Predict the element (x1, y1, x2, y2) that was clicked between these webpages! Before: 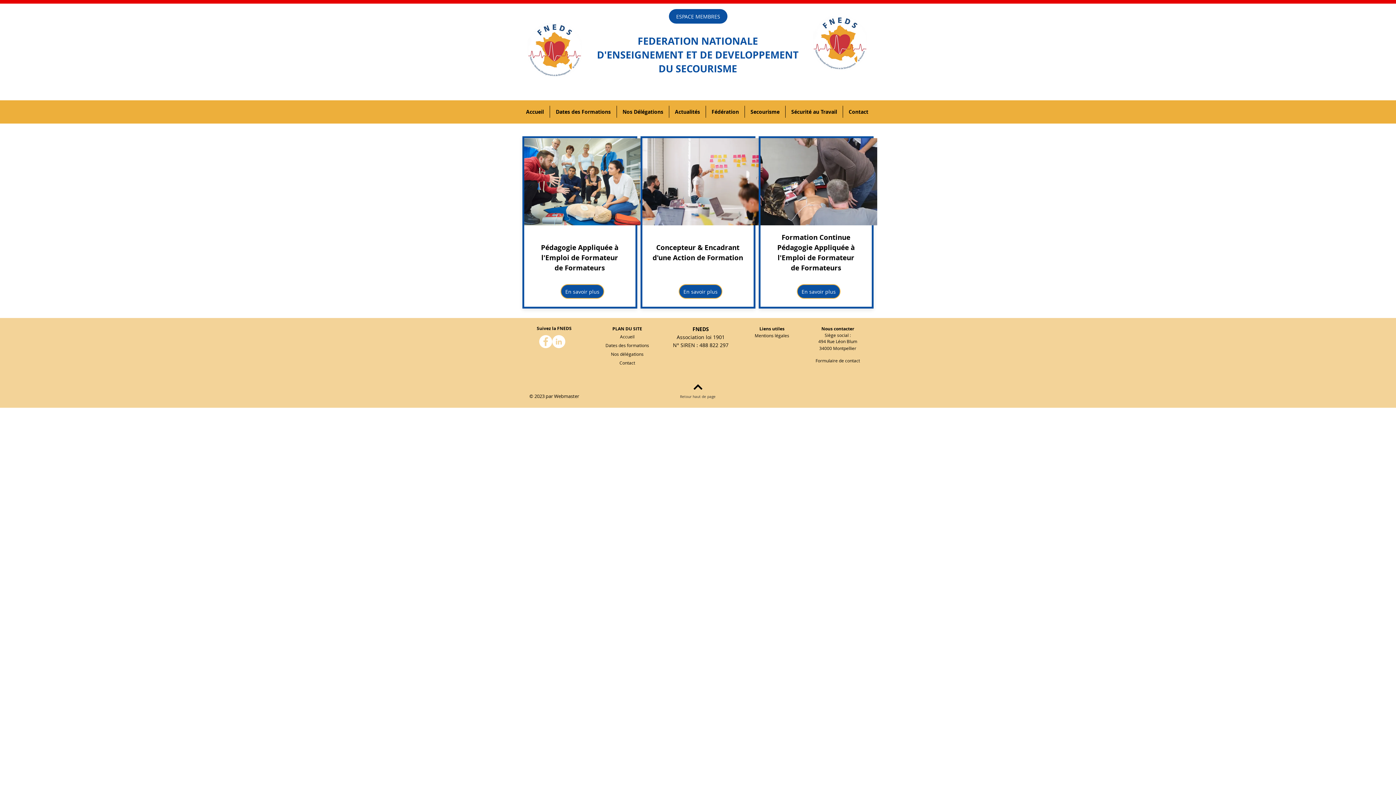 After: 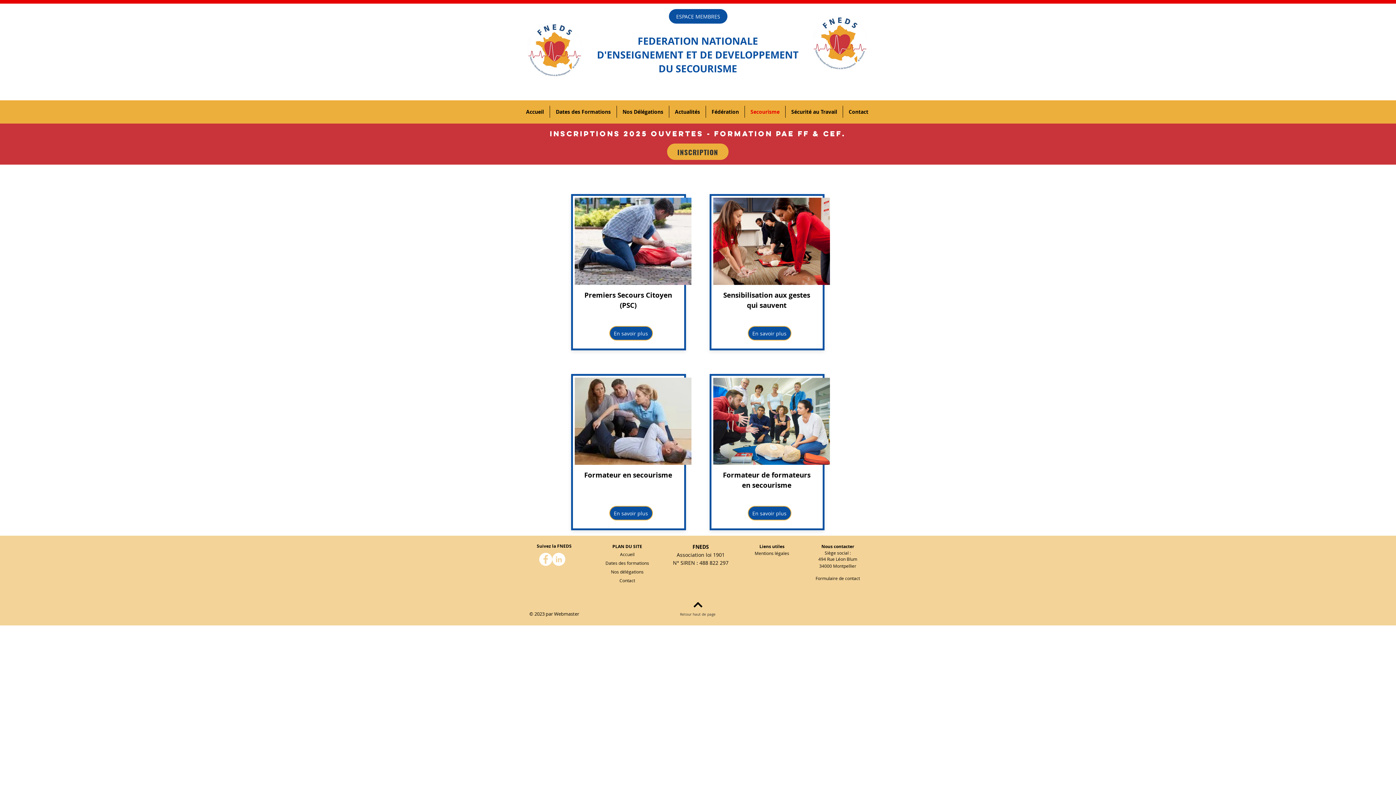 Action: label: Secourisme bbox: (745, 105, 785, 117)